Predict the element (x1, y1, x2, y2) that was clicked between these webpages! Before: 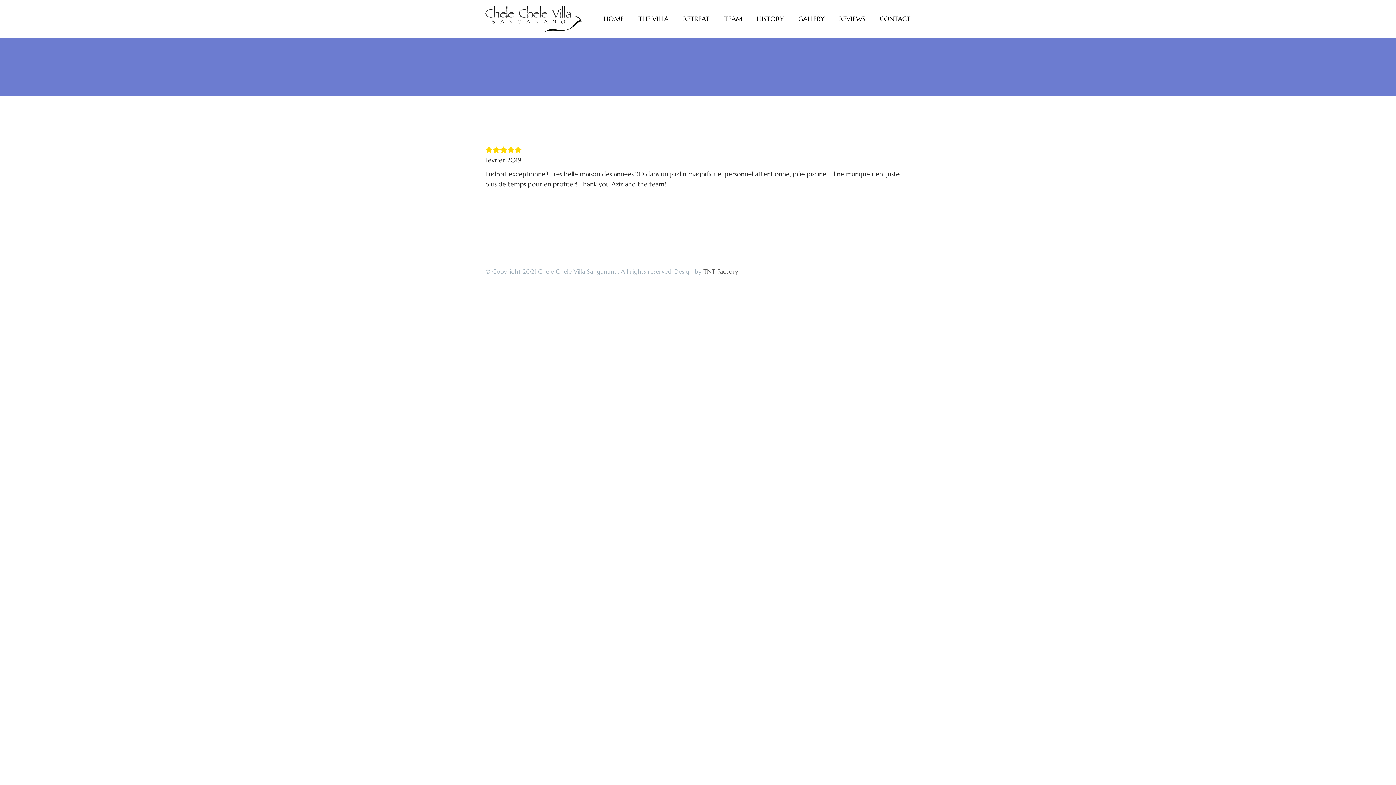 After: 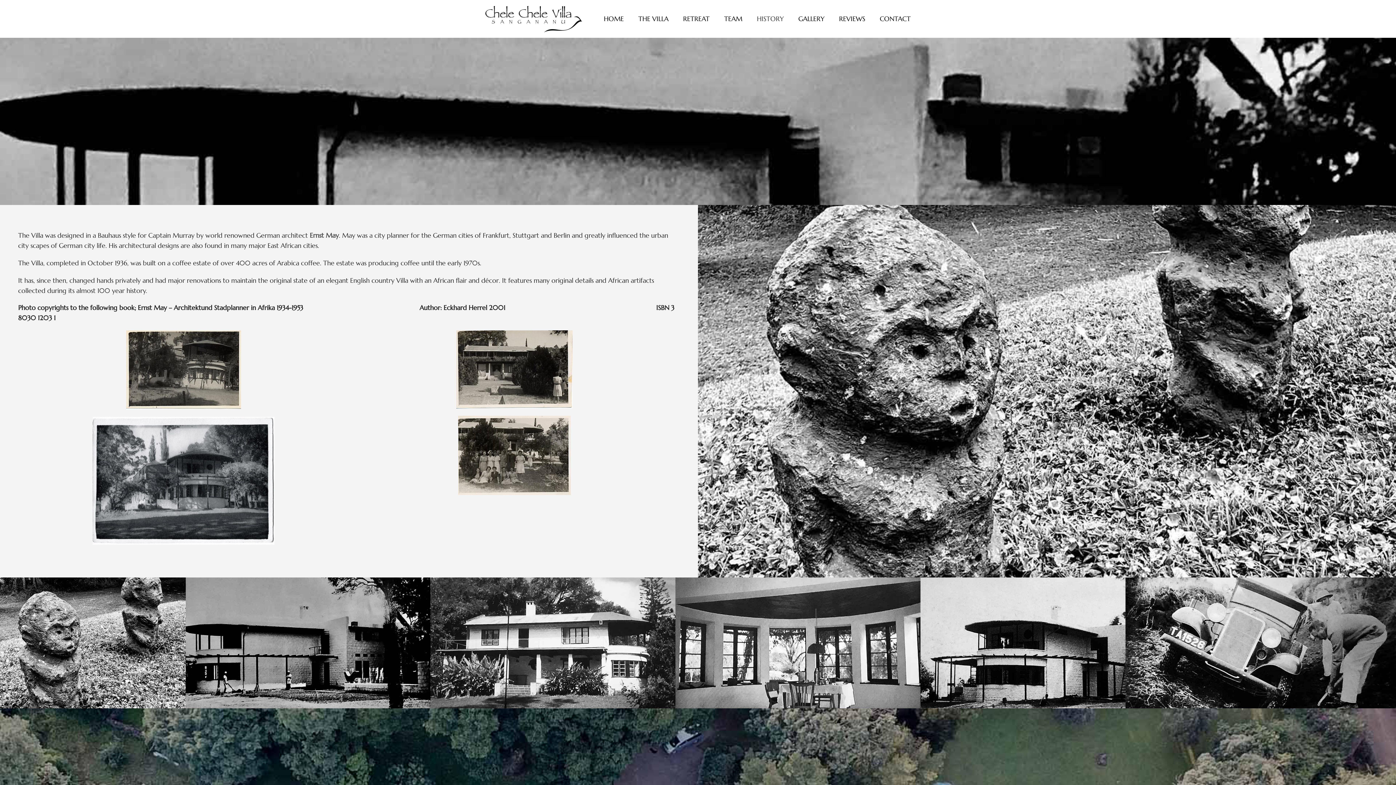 Action: bbox: (749, 1, 791, 36) label: HISTORY